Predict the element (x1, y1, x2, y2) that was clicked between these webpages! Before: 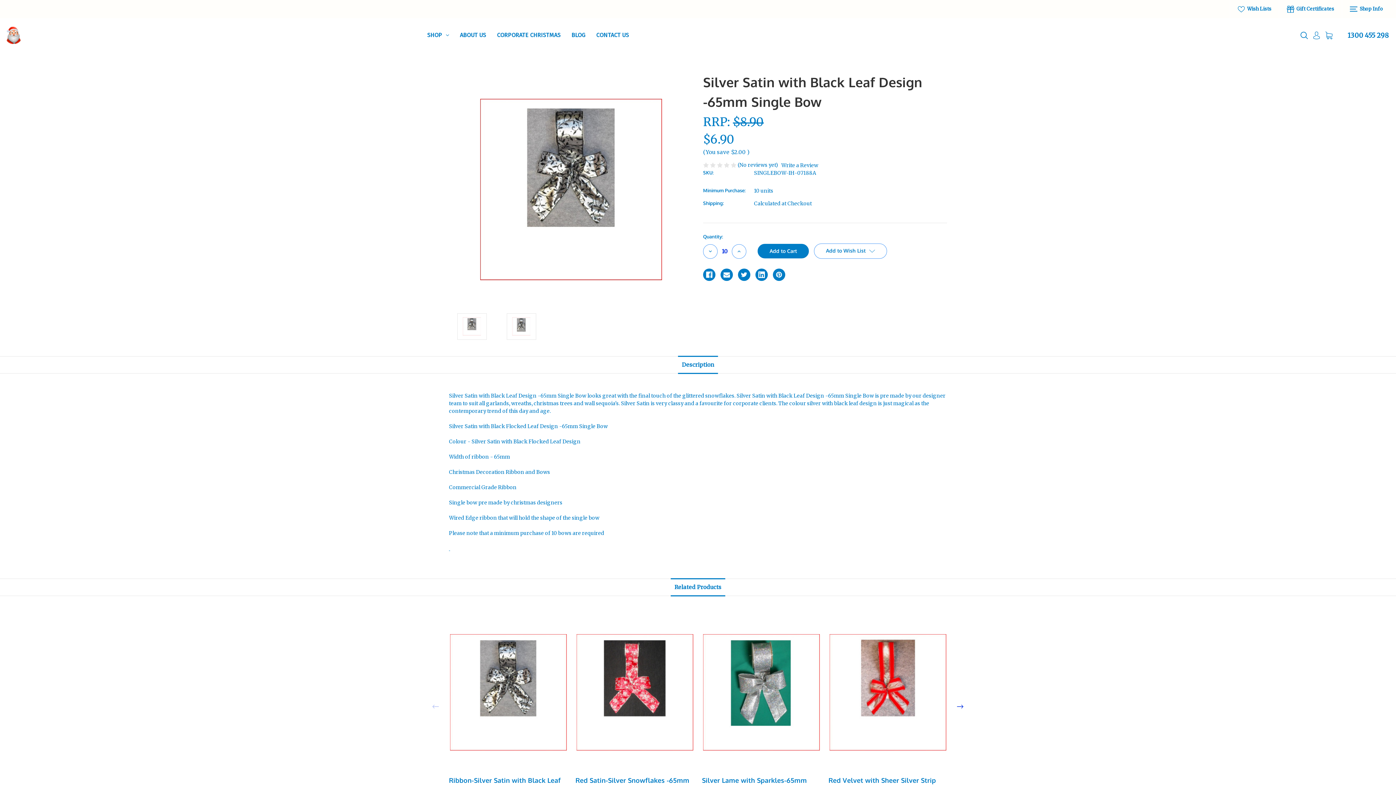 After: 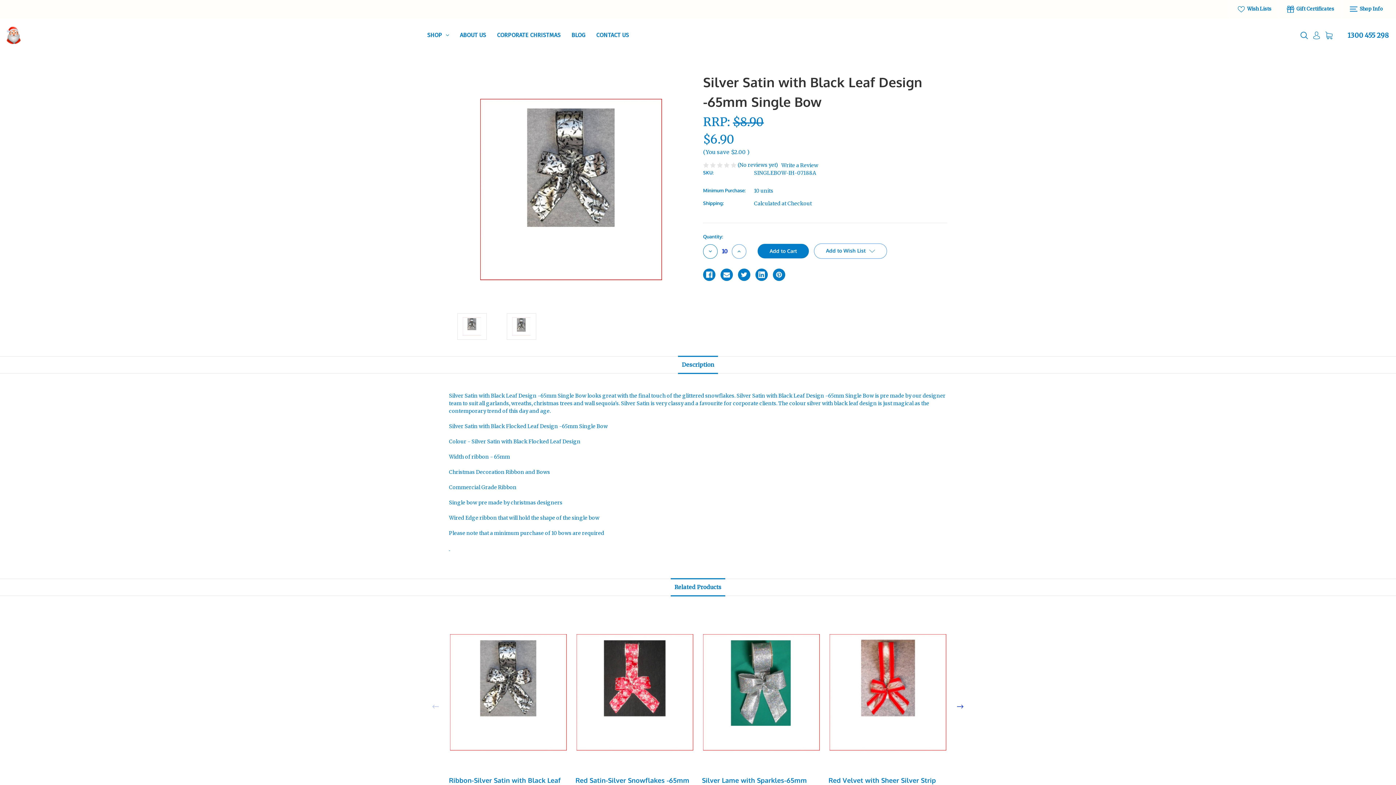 Action: bbox: (703, 244, 717, 258) label: Decrease Quantity of undefined